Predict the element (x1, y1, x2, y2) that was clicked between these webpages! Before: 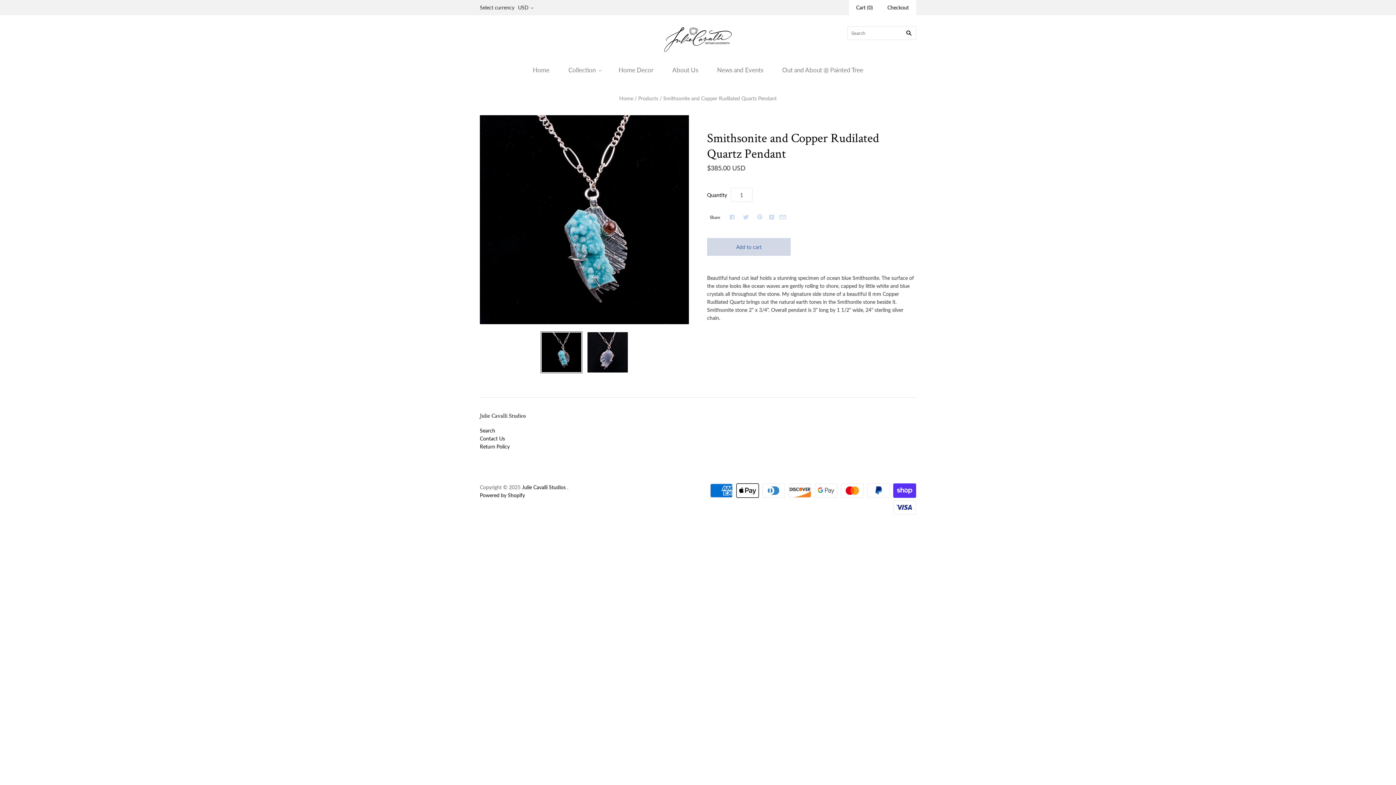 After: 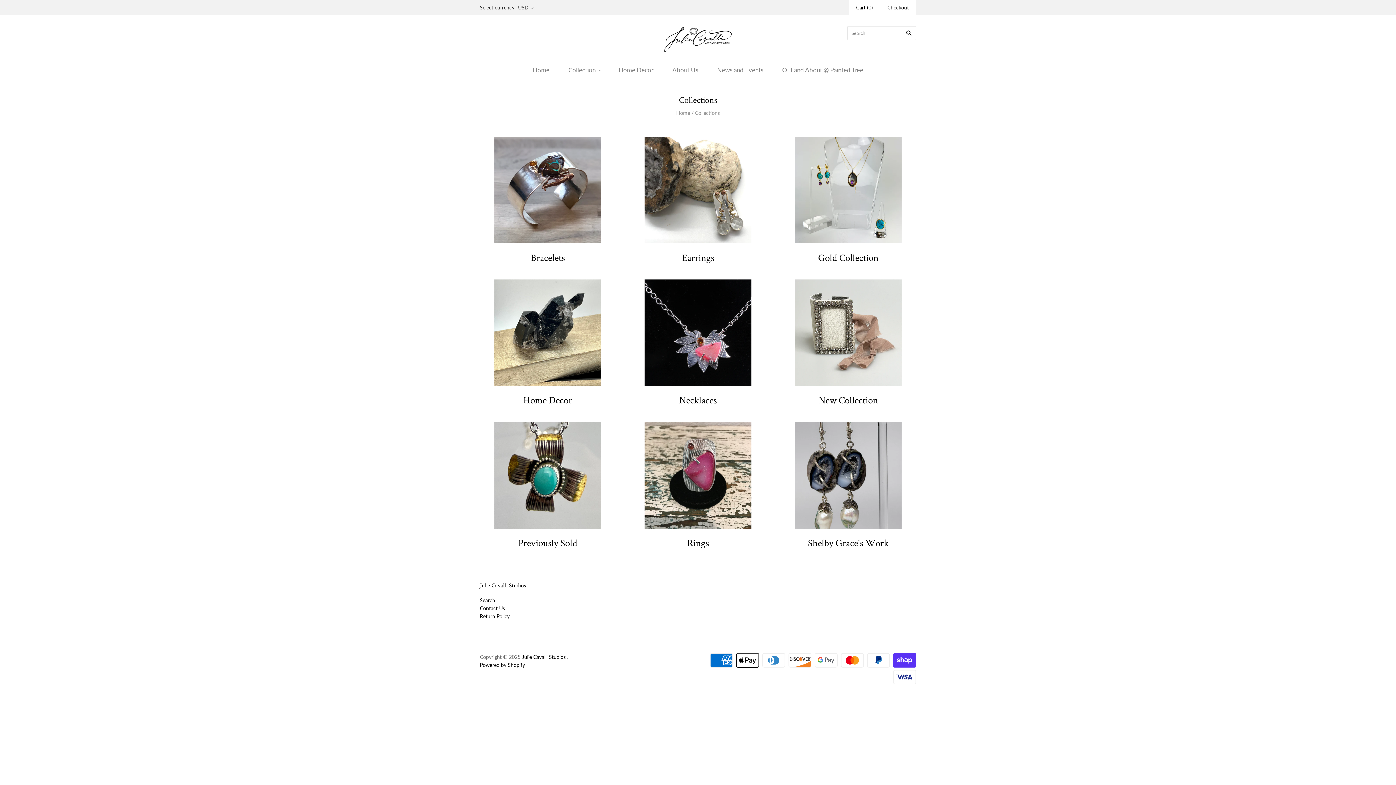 Action: label: Collection bbox: (559, 59, 609, 80)